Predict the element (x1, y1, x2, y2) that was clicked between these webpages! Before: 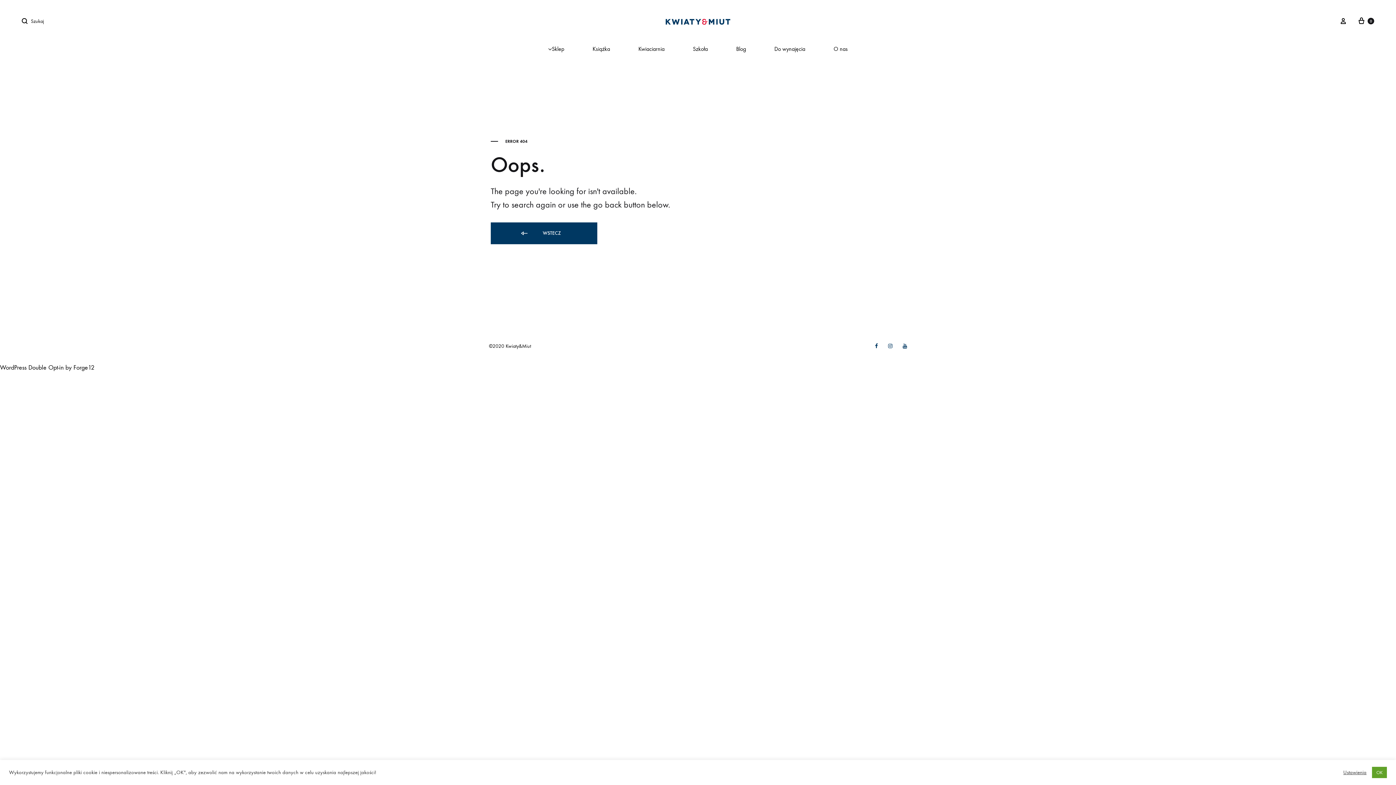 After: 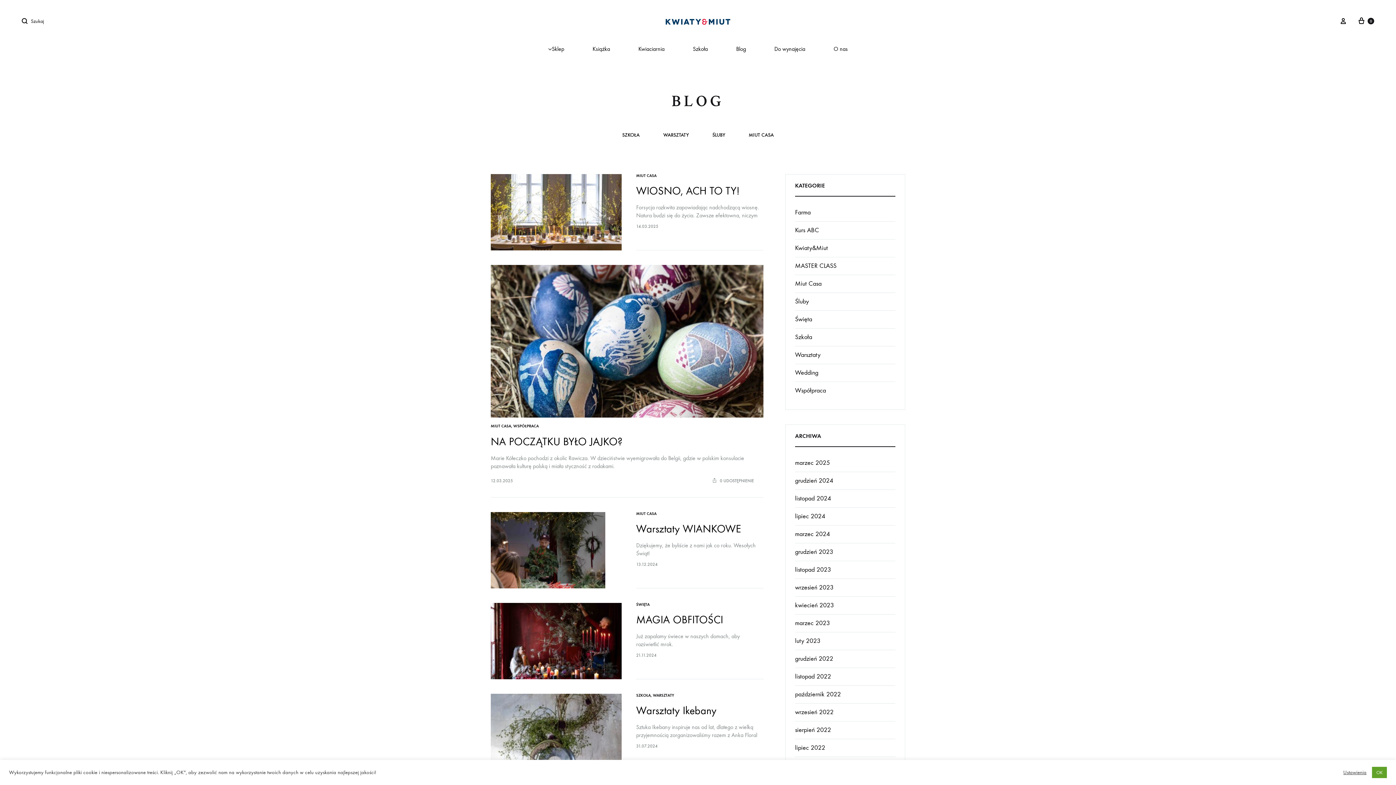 Action: label: Blog bbox: (736, 44, 746, 53)